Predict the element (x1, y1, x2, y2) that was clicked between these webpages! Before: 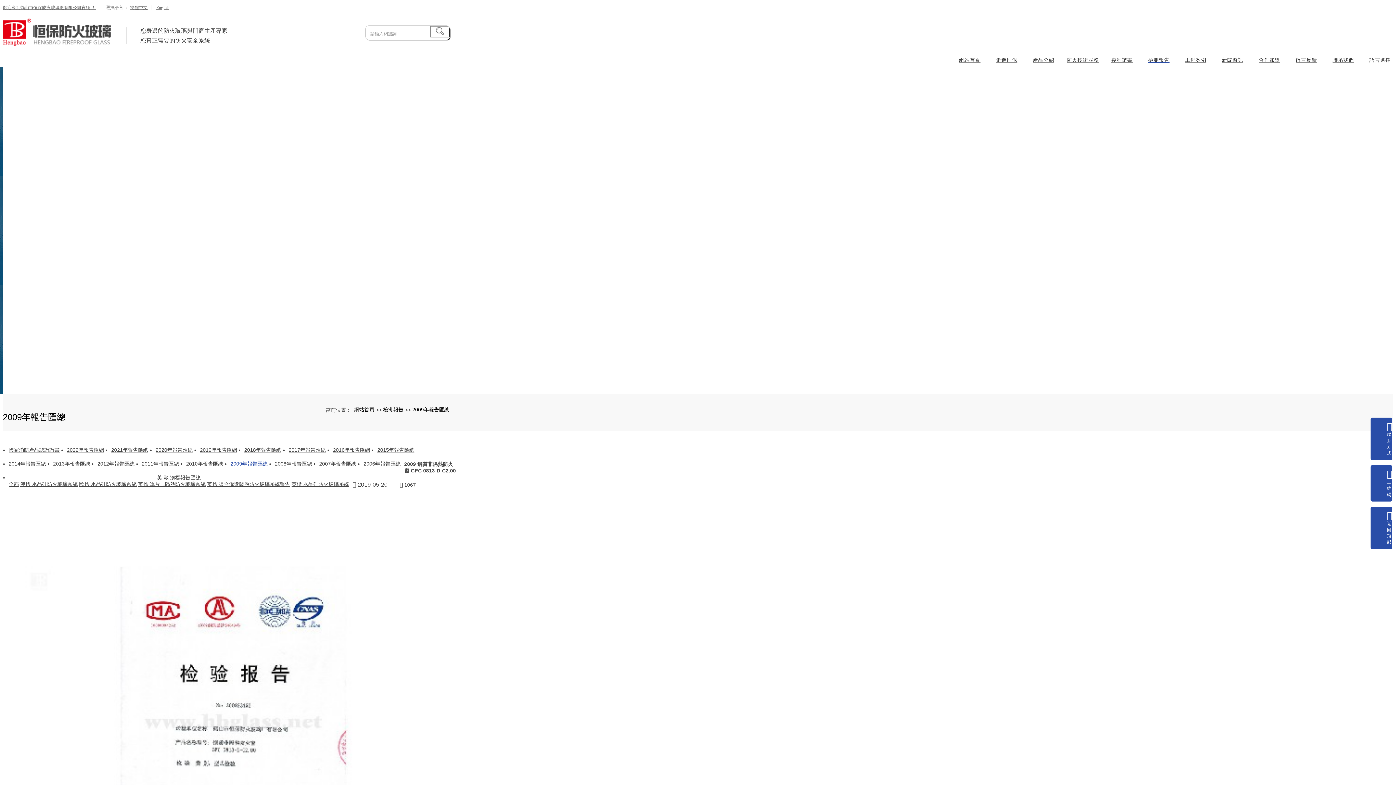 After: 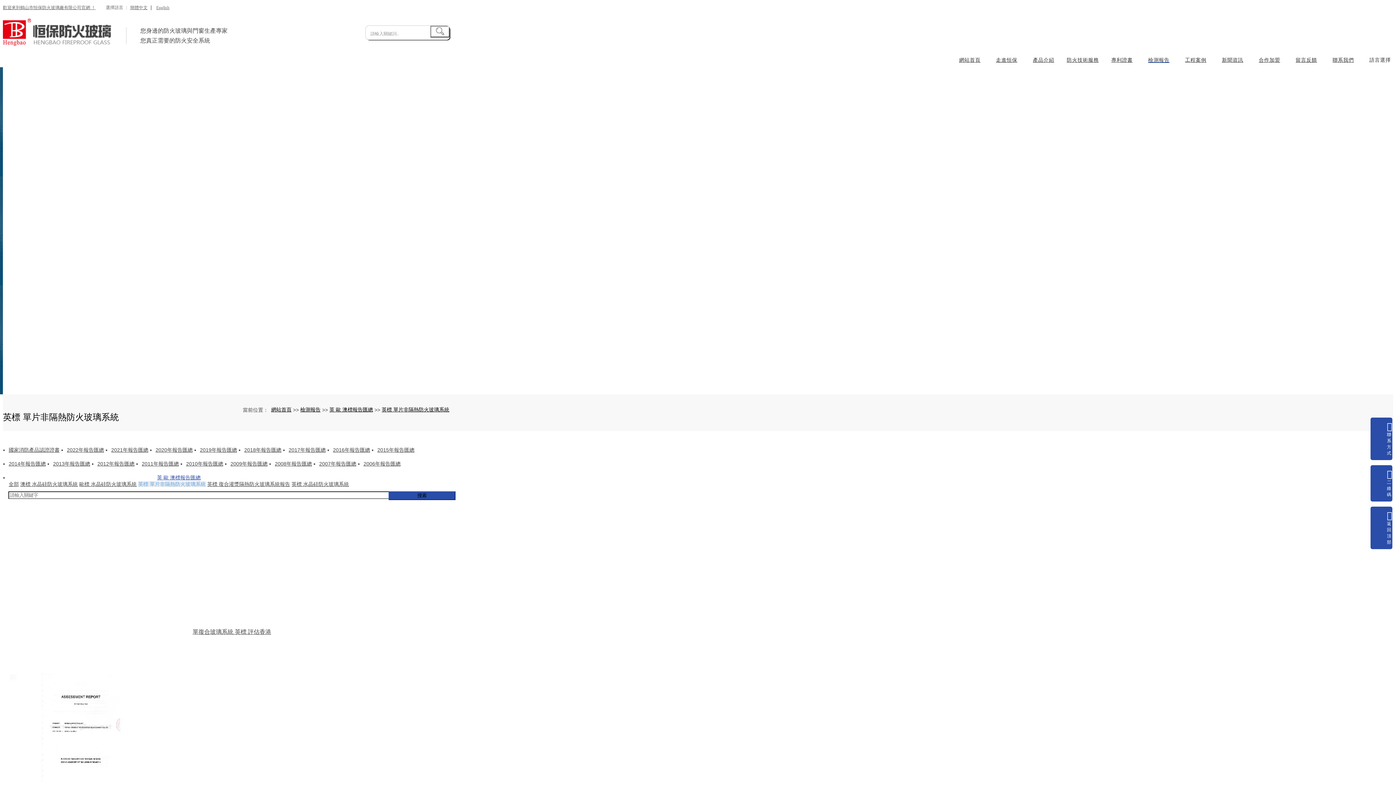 Action: label: 英標 單片非隔熱防火玻璃系統 bbox: (138, 481, 205, 487)